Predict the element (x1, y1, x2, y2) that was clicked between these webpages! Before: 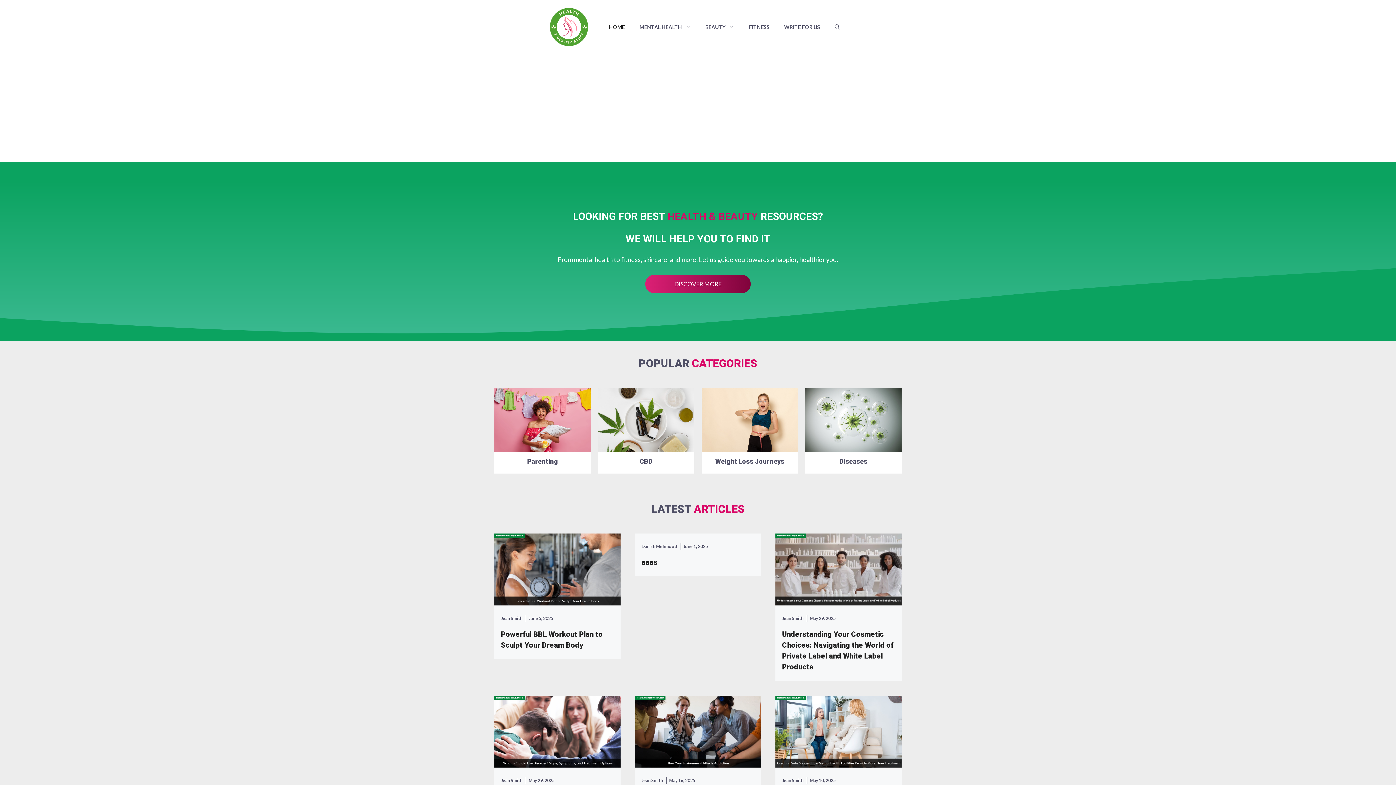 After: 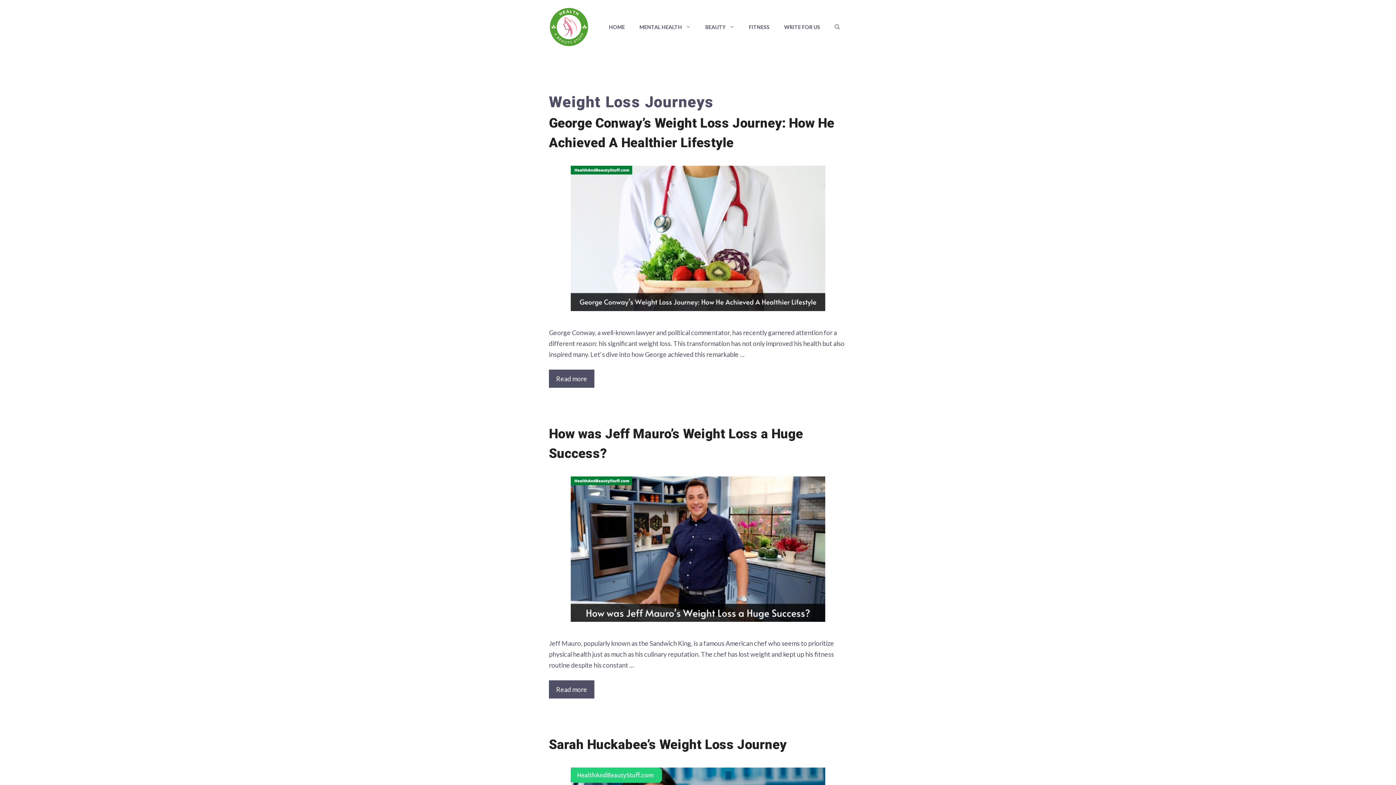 Action: bbox: (701, 415, 798, 423)